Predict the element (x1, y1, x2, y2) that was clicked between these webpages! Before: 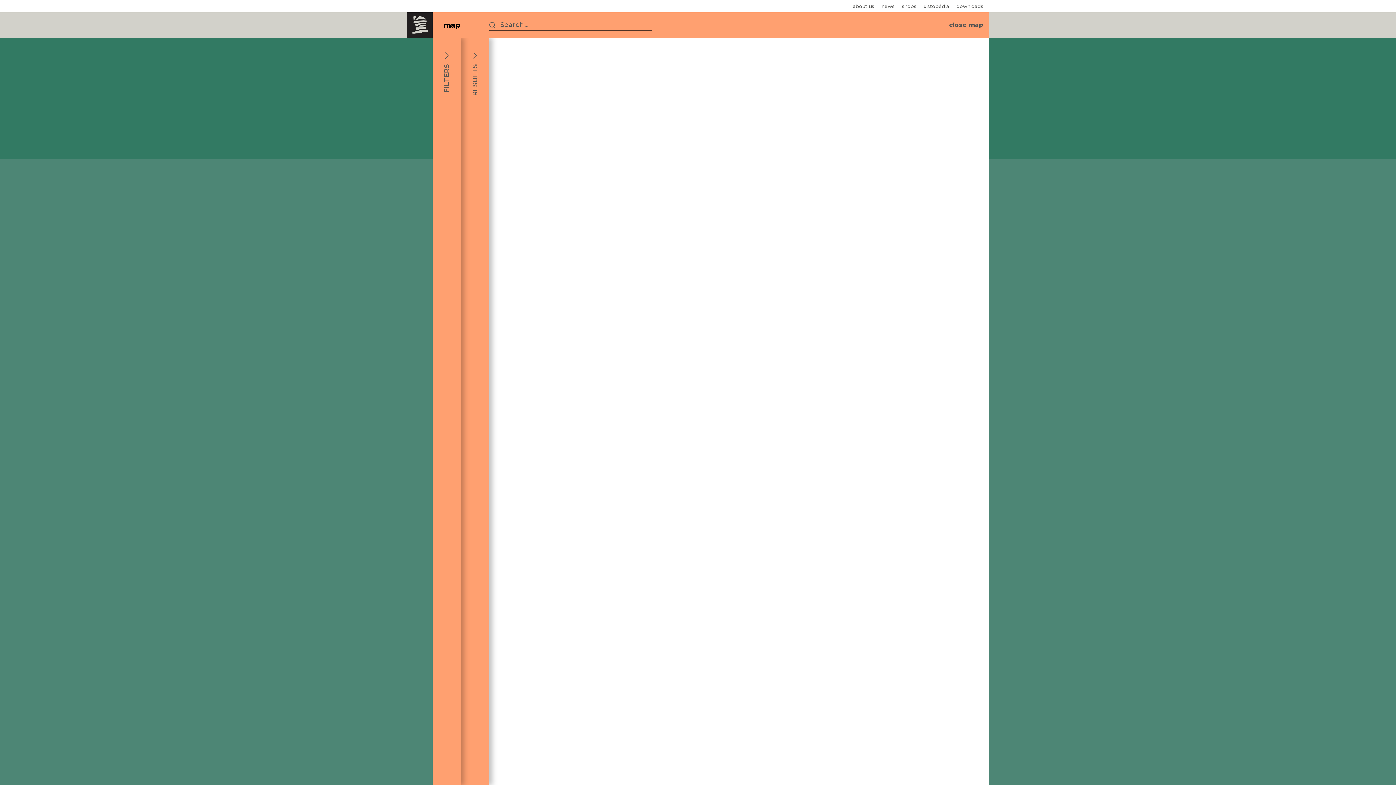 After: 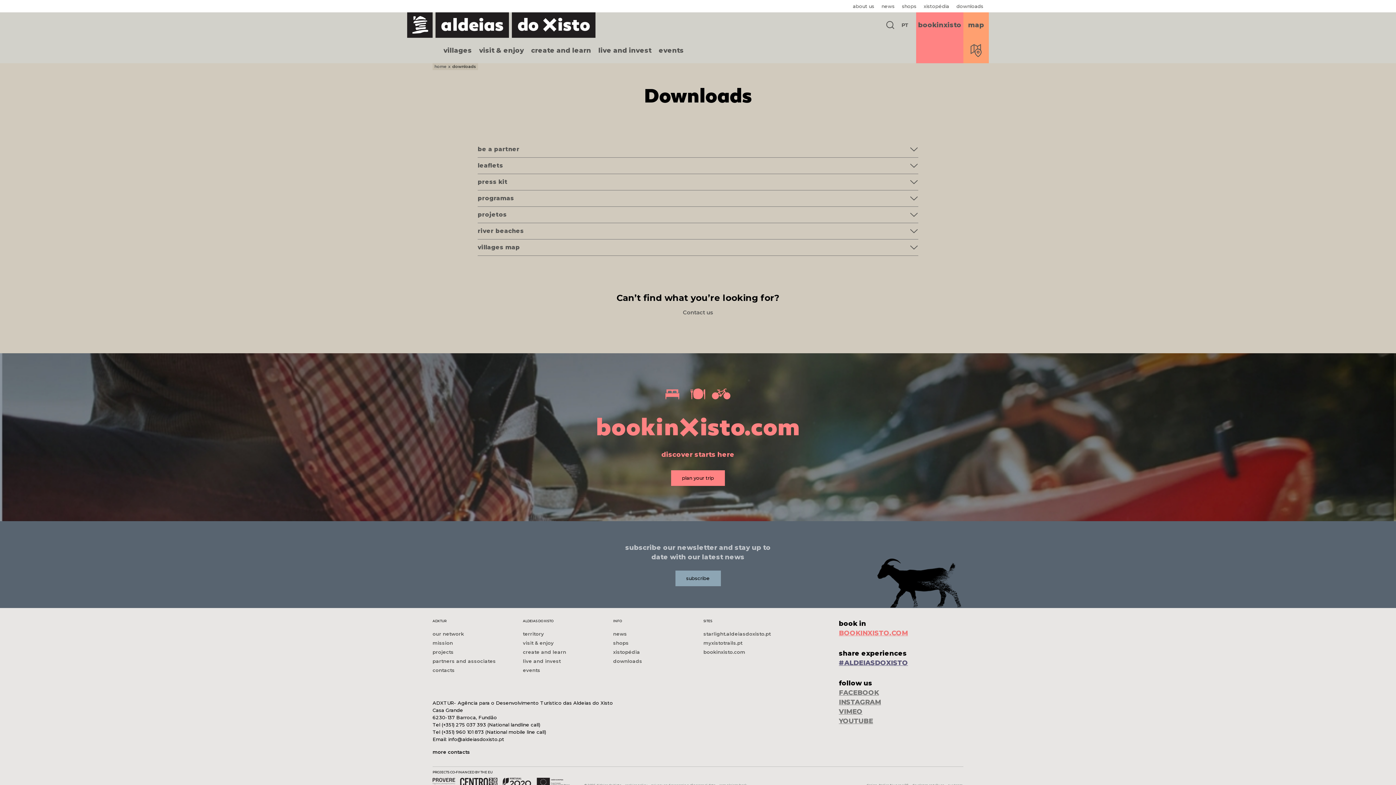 Action: bbox: (956, 0, 983, 12) label: downloads